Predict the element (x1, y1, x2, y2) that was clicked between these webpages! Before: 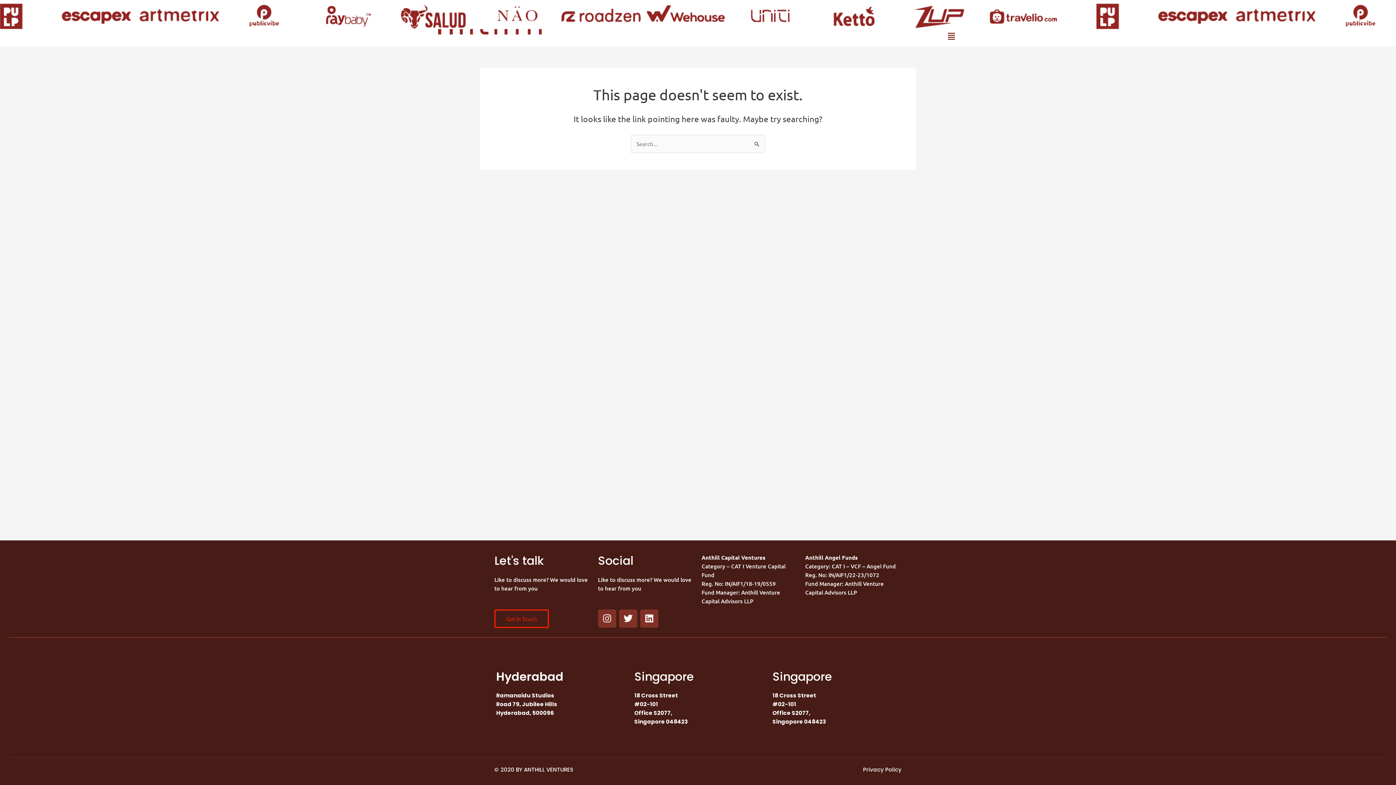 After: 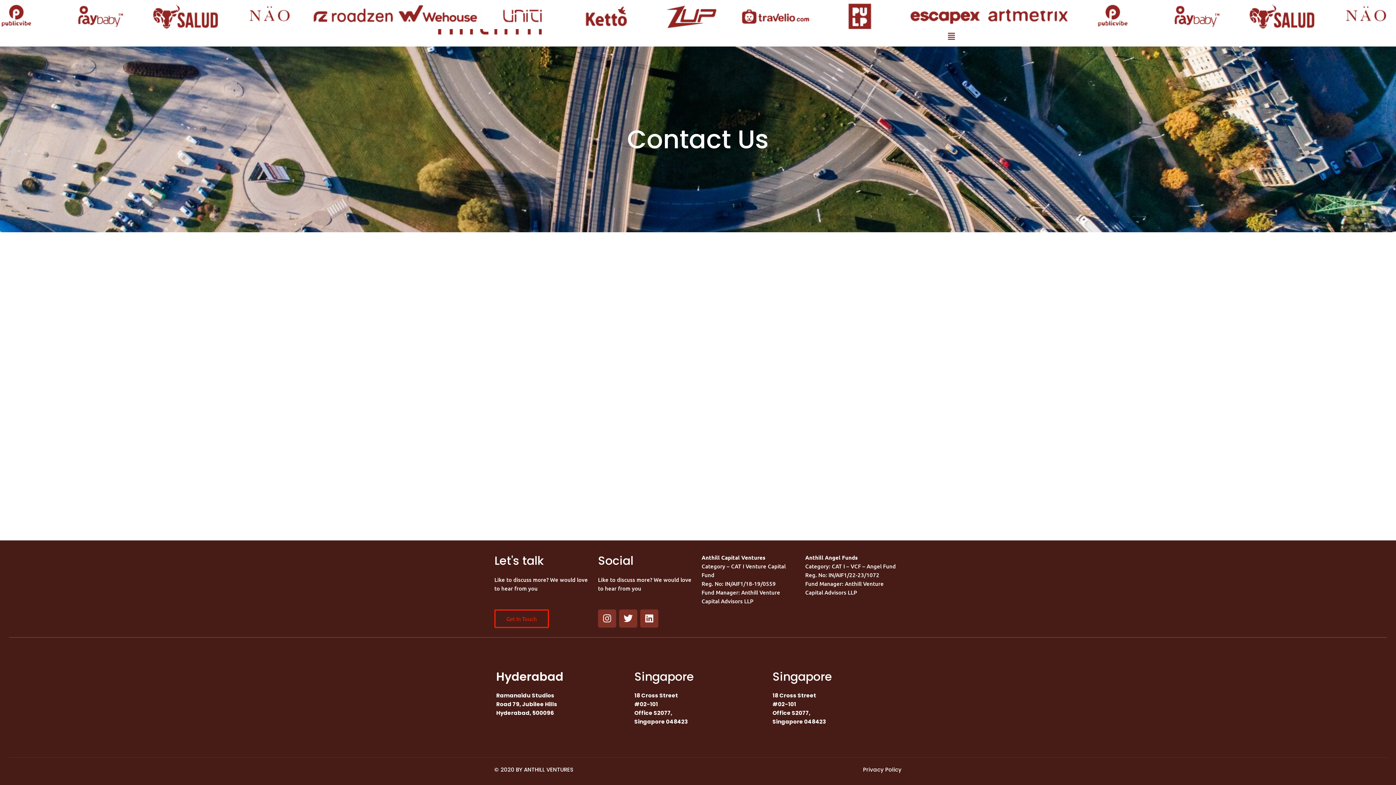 Action: bbox: (494, 609, 549, 628) label: Get In Touch